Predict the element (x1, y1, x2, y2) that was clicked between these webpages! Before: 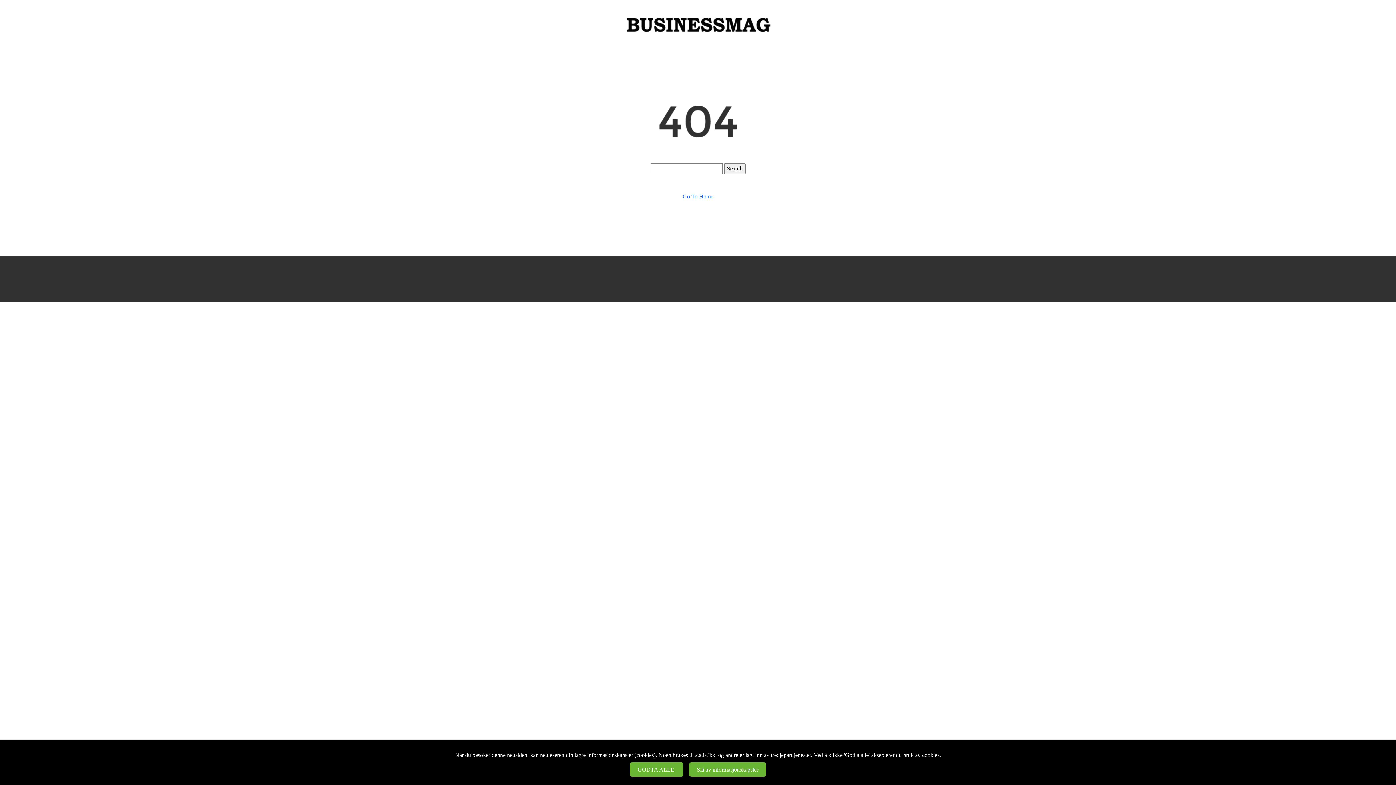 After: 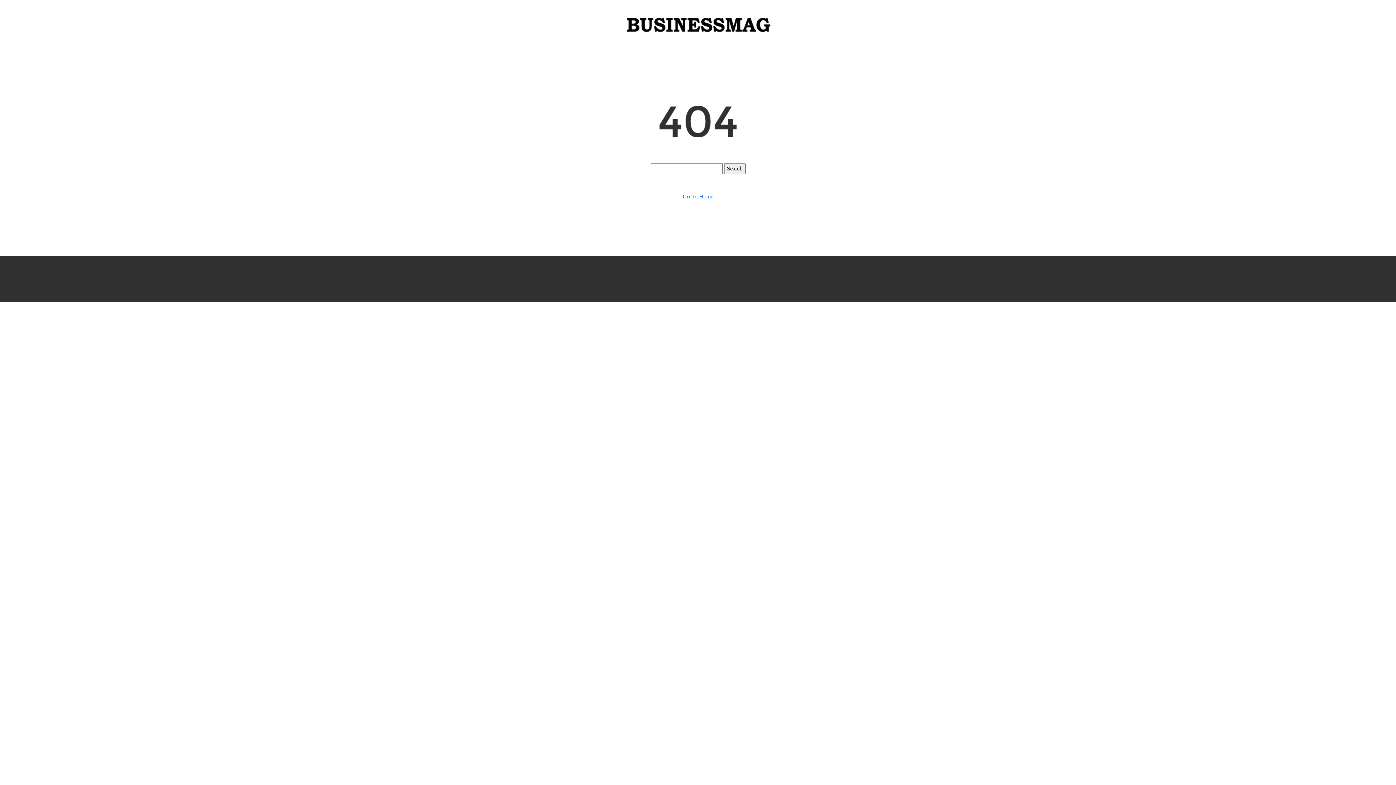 Action: label: GODTA ALLE  bbox: (630, 762, 683, 777)